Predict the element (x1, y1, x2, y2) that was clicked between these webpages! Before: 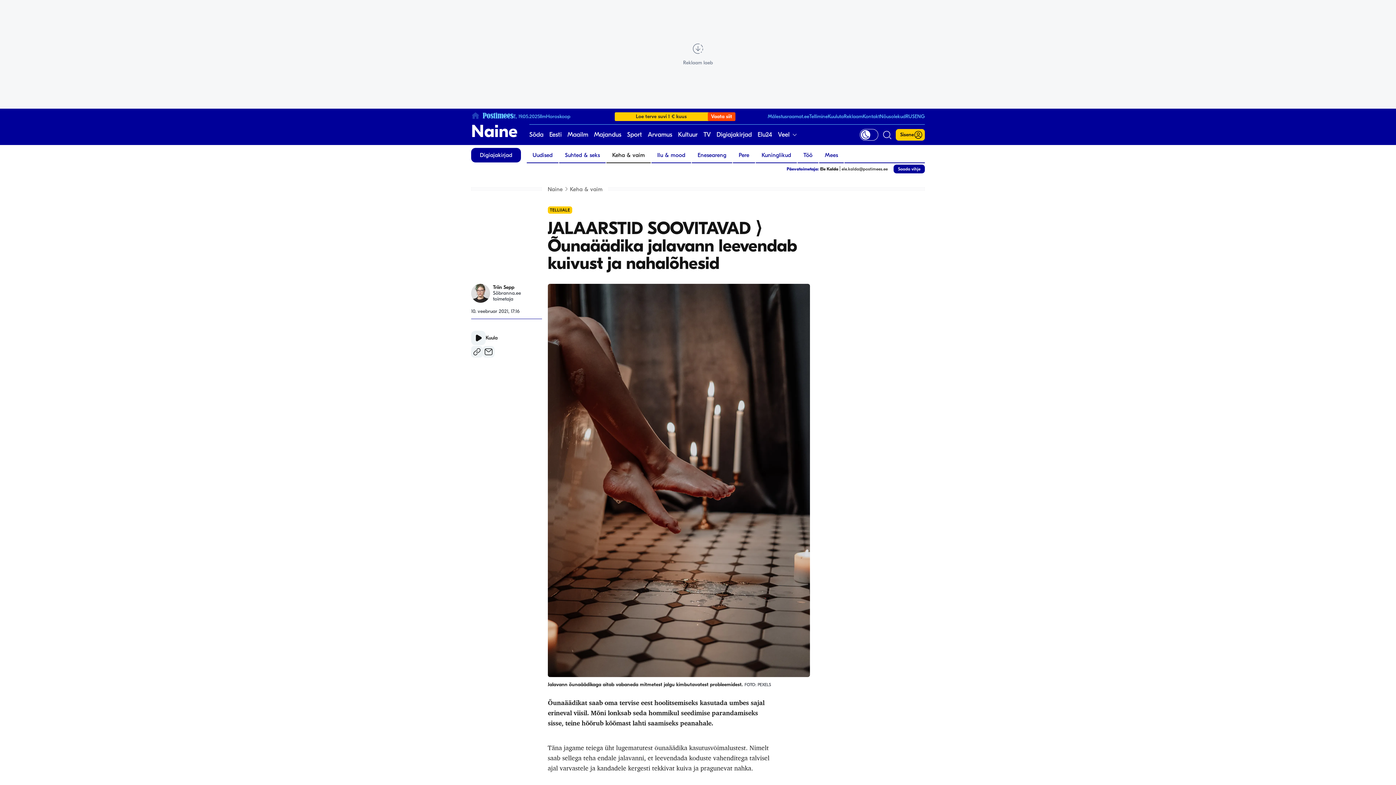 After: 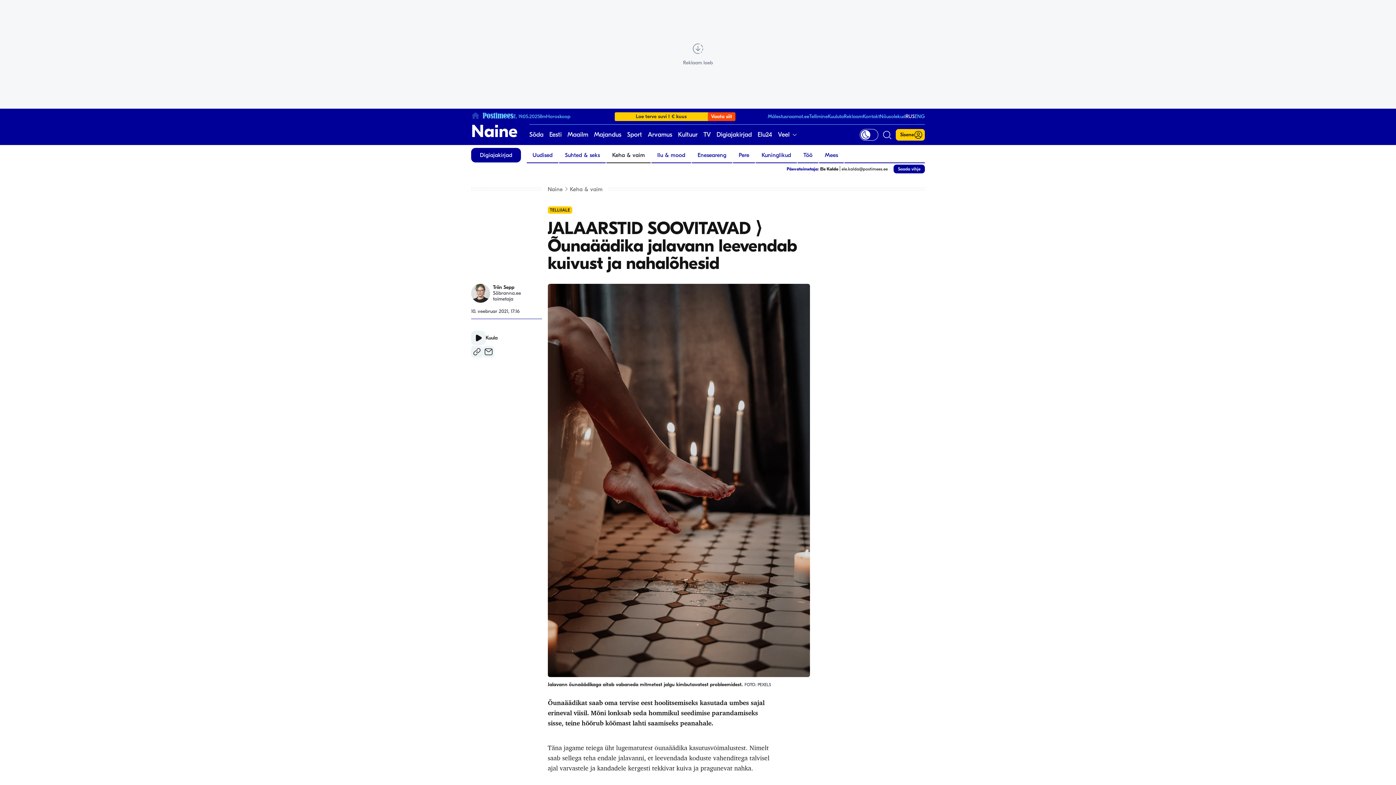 Action: label: RUS bbox: (905, 113, 914, 119)